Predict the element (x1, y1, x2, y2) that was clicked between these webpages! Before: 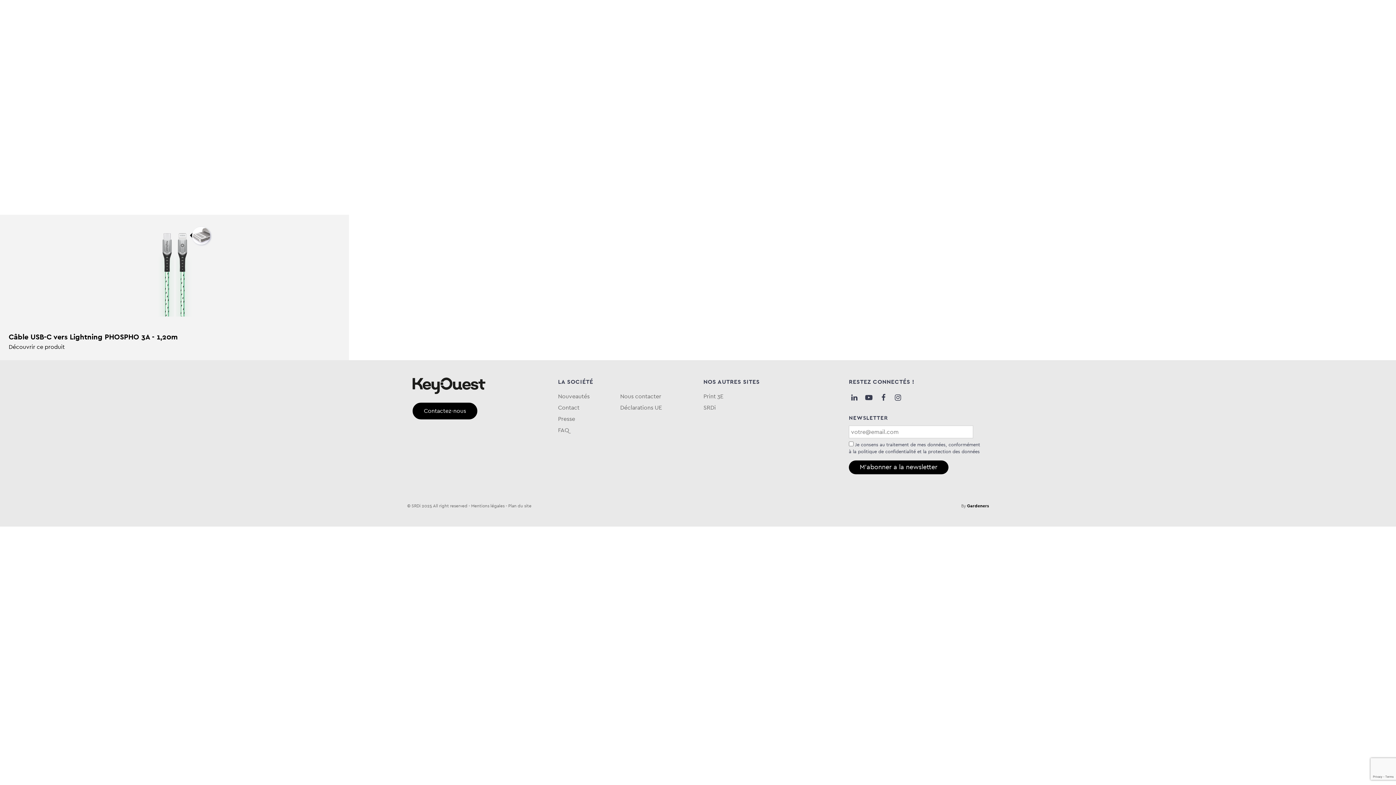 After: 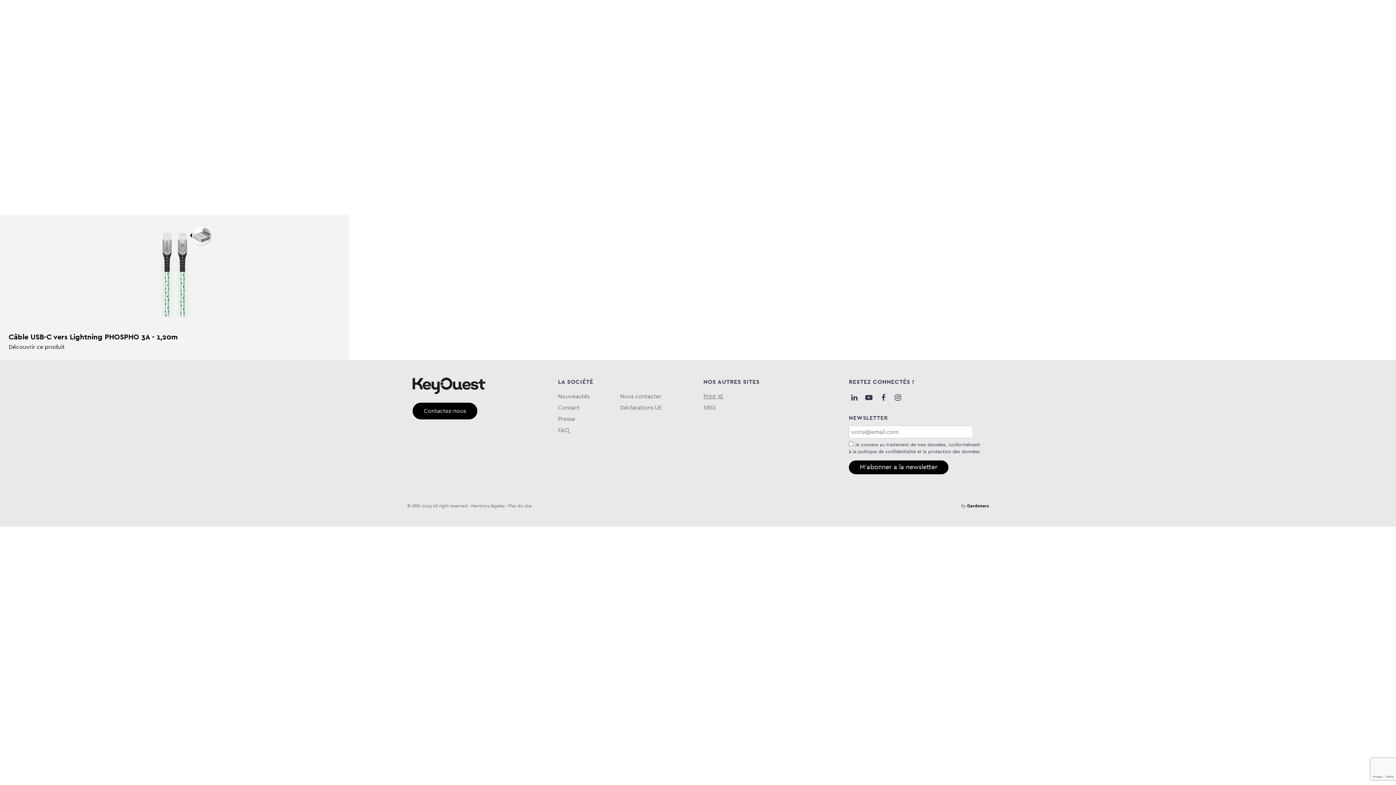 Action: bbox: (703, 392, 838, 401) label: Print 3E